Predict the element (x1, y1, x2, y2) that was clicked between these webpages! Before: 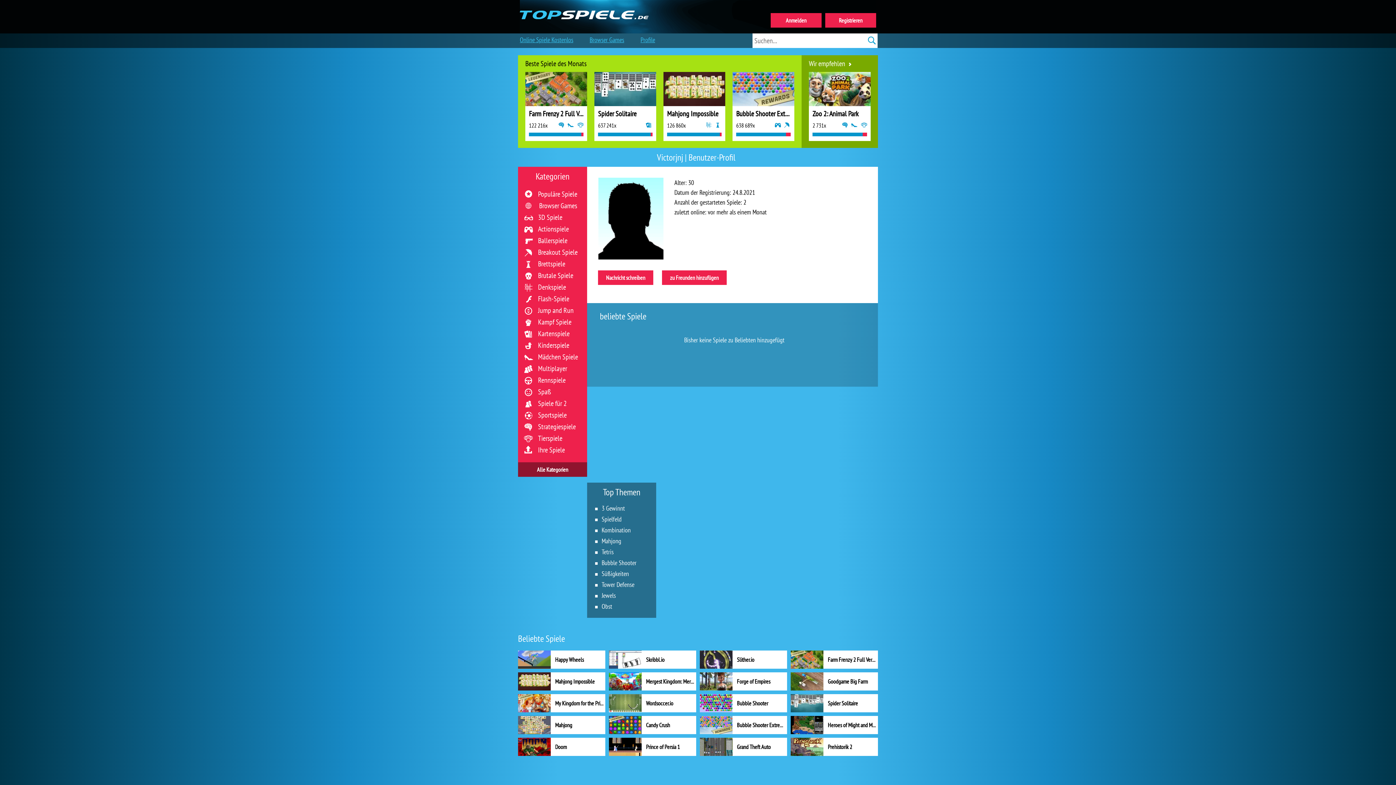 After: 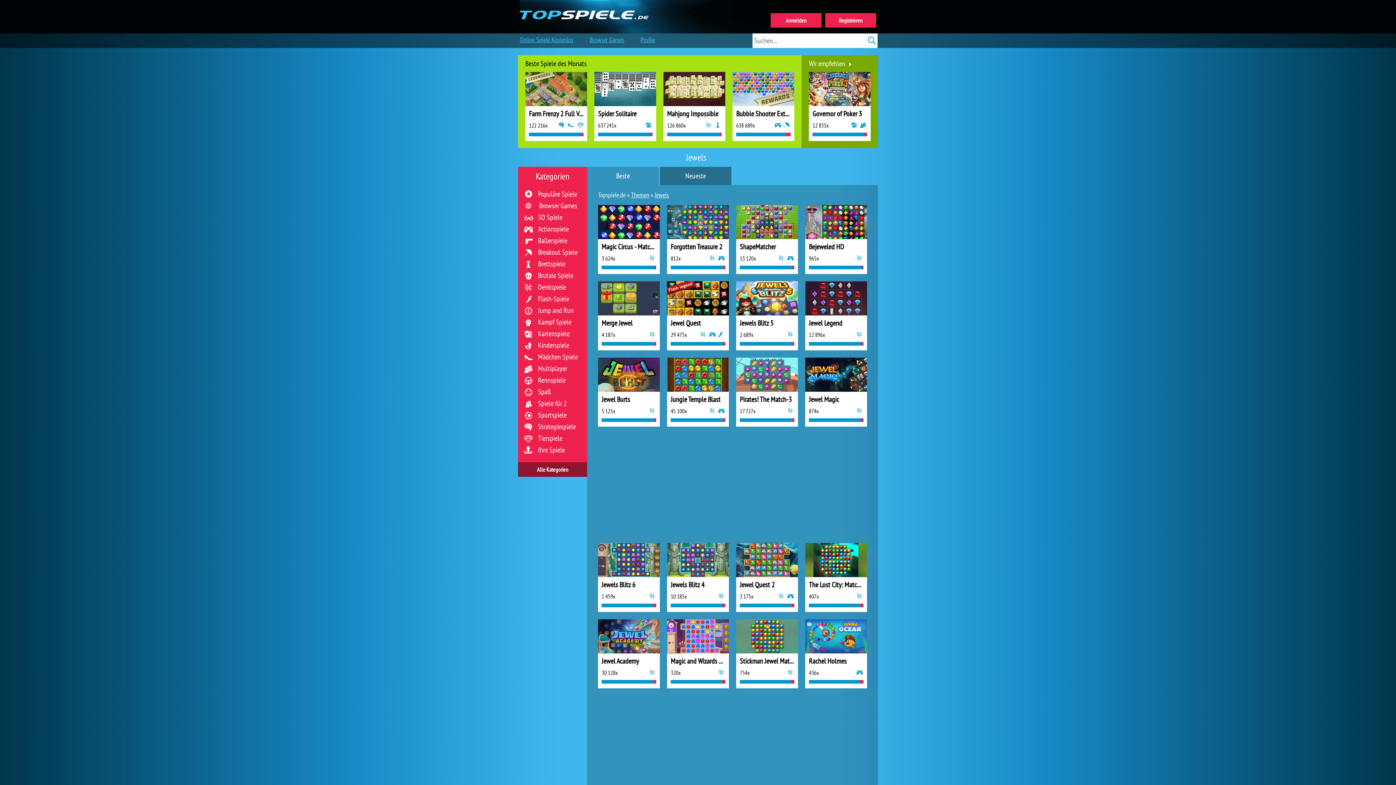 Action: label: Jewels bbox: (595, 590, 651, 601)